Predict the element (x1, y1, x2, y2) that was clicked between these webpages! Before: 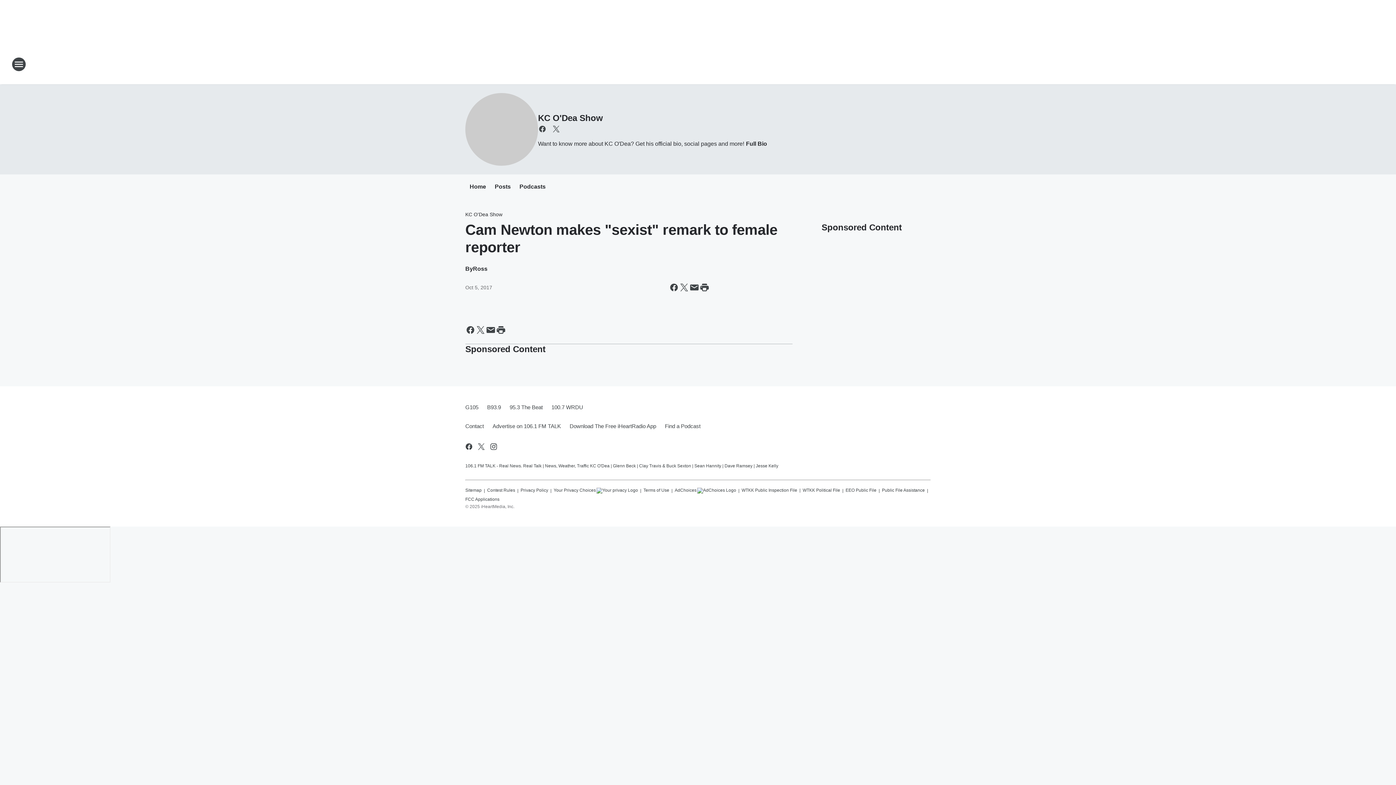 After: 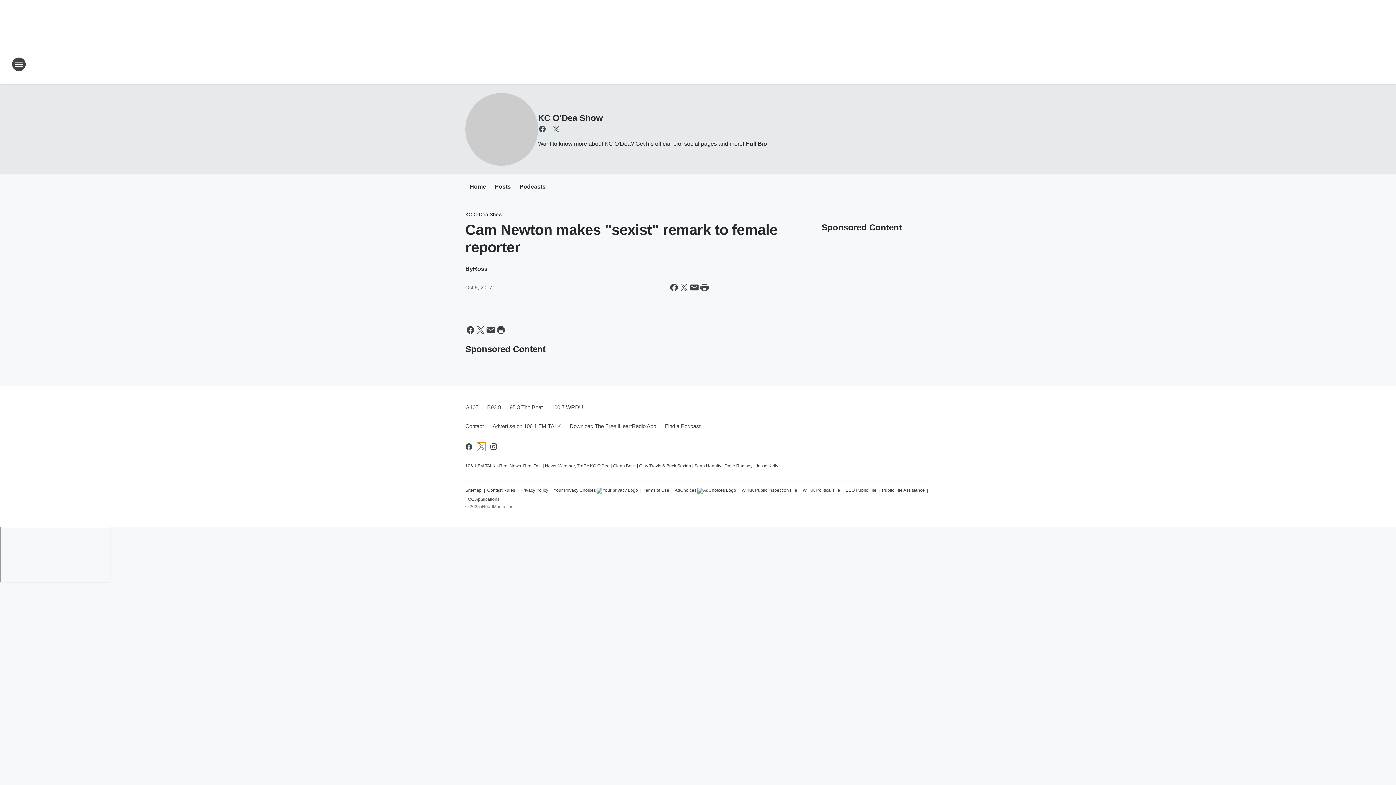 Action: label: Visit us on X bbox: (477, 442, 485, 451)